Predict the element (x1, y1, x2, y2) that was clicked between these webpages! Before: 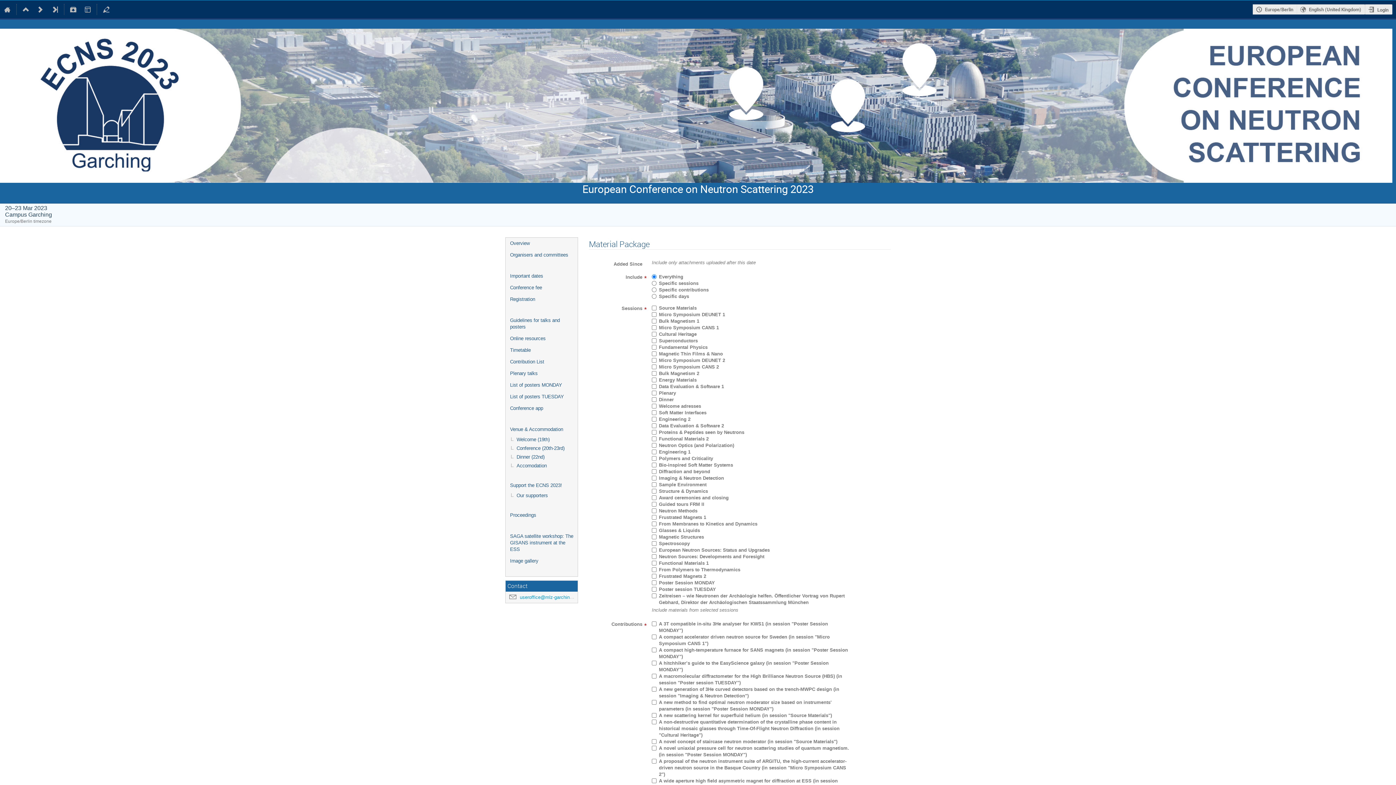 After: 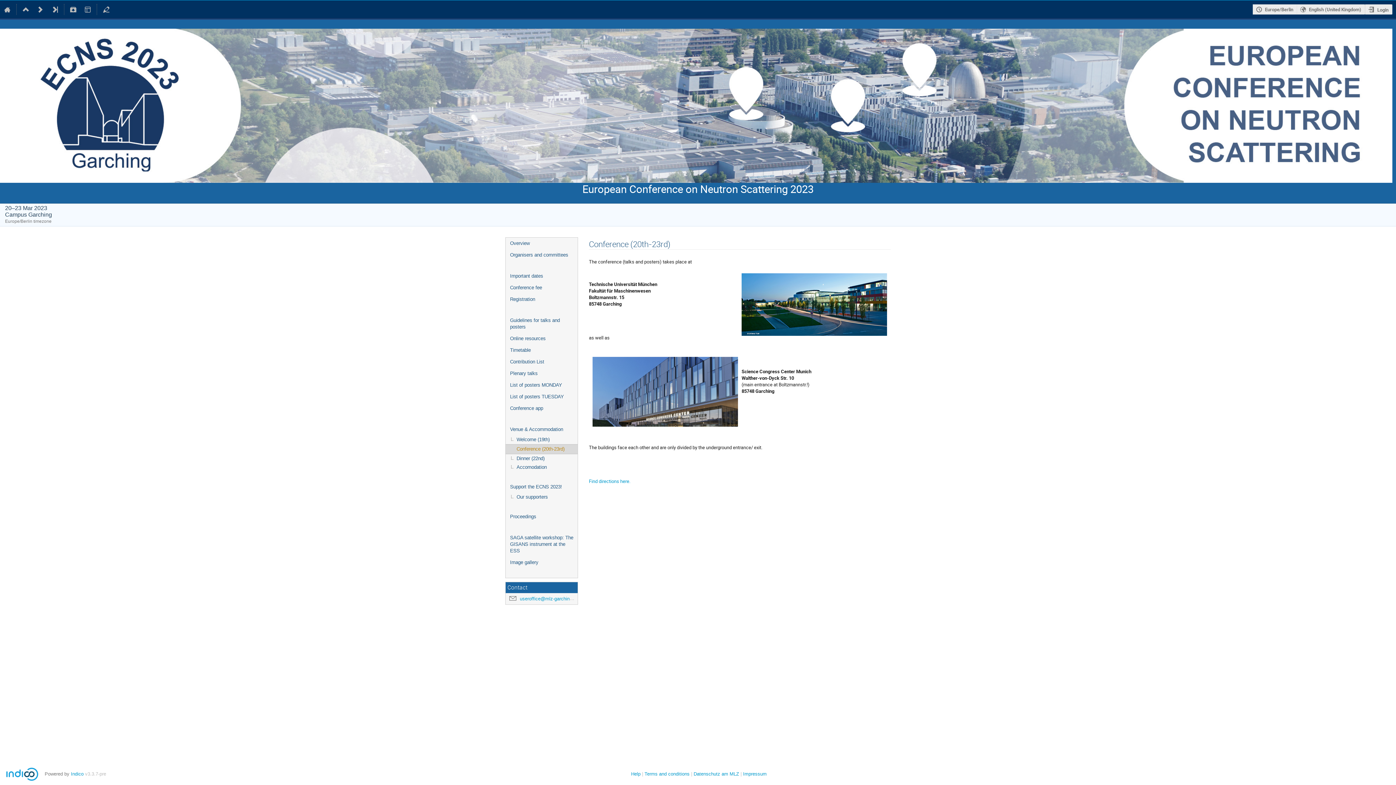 Action: label: Conference (20th-23rd) bbox: (505, 444, 577, 452)